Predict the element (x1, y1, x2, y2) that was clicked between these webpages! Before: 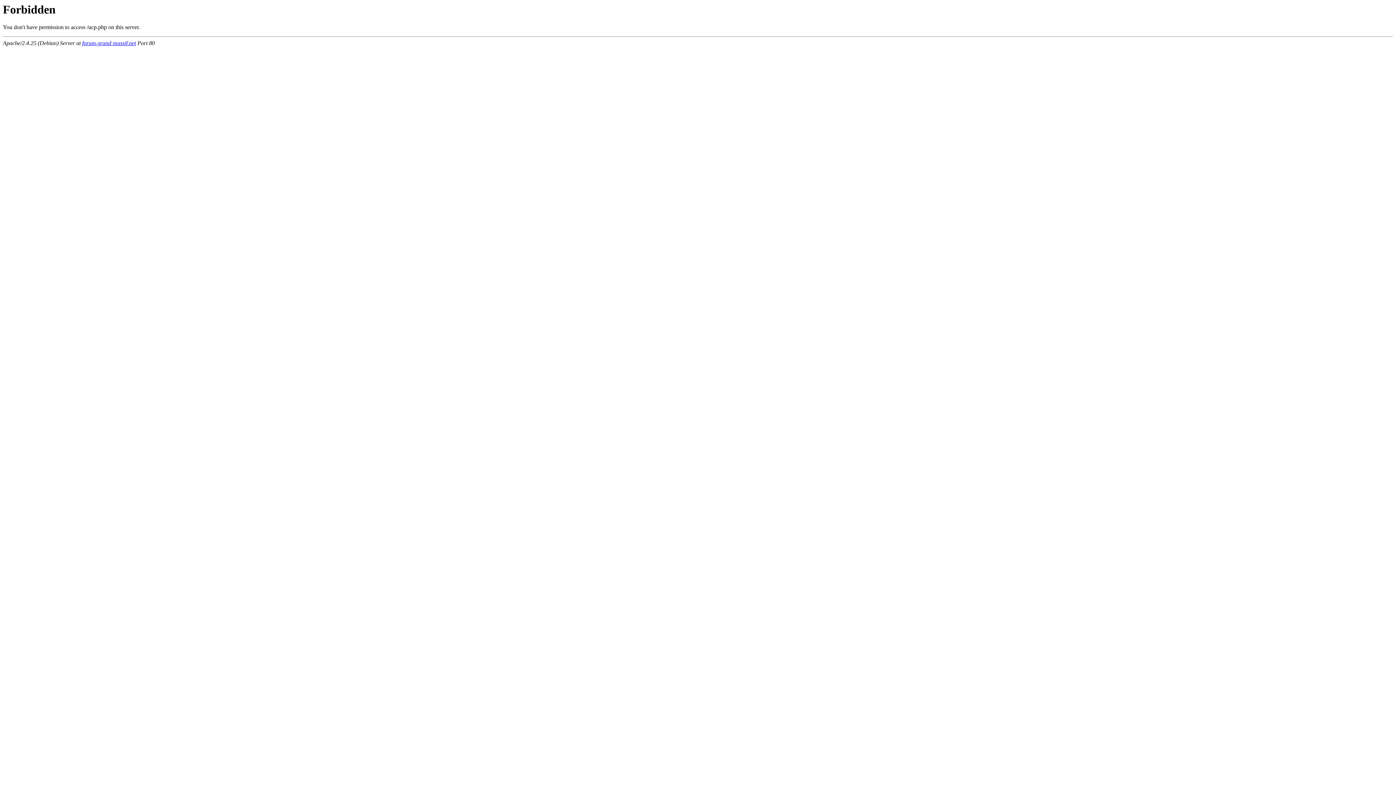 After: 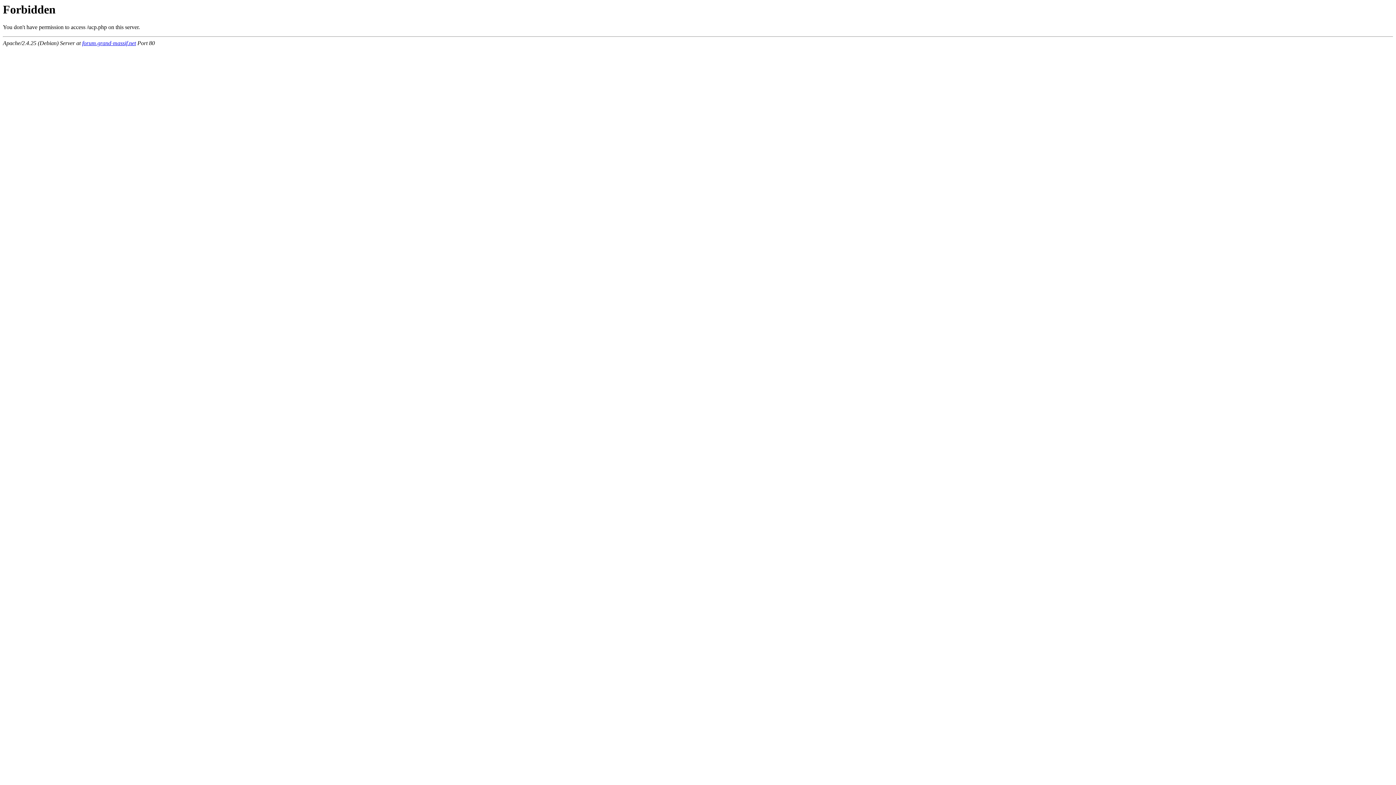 Action: bbox: (82, 40, 136, 46) label: forum.grand-massif.net